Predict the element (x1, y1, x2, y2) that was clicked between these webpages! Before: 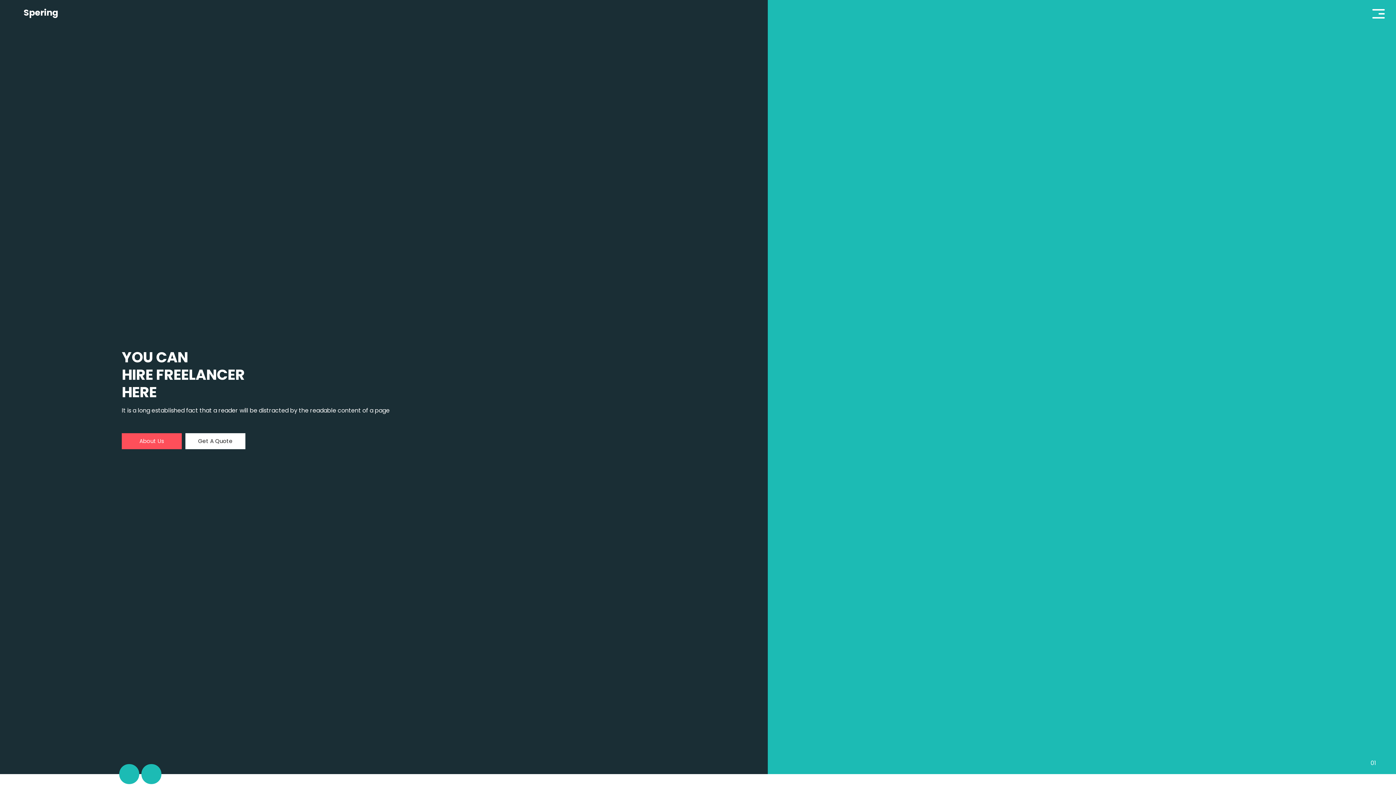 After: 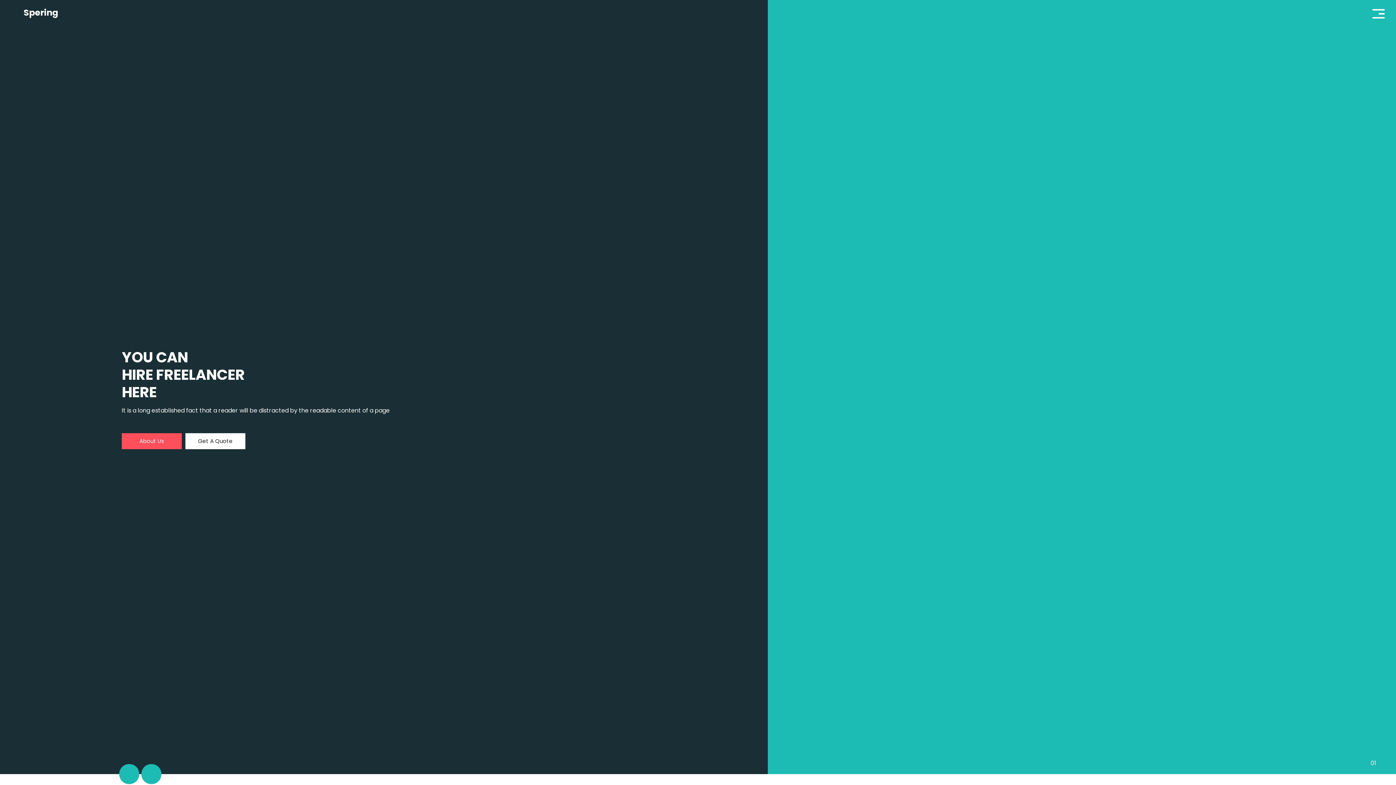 Action: bbox: (9, 4, 58, 21) label: Spering